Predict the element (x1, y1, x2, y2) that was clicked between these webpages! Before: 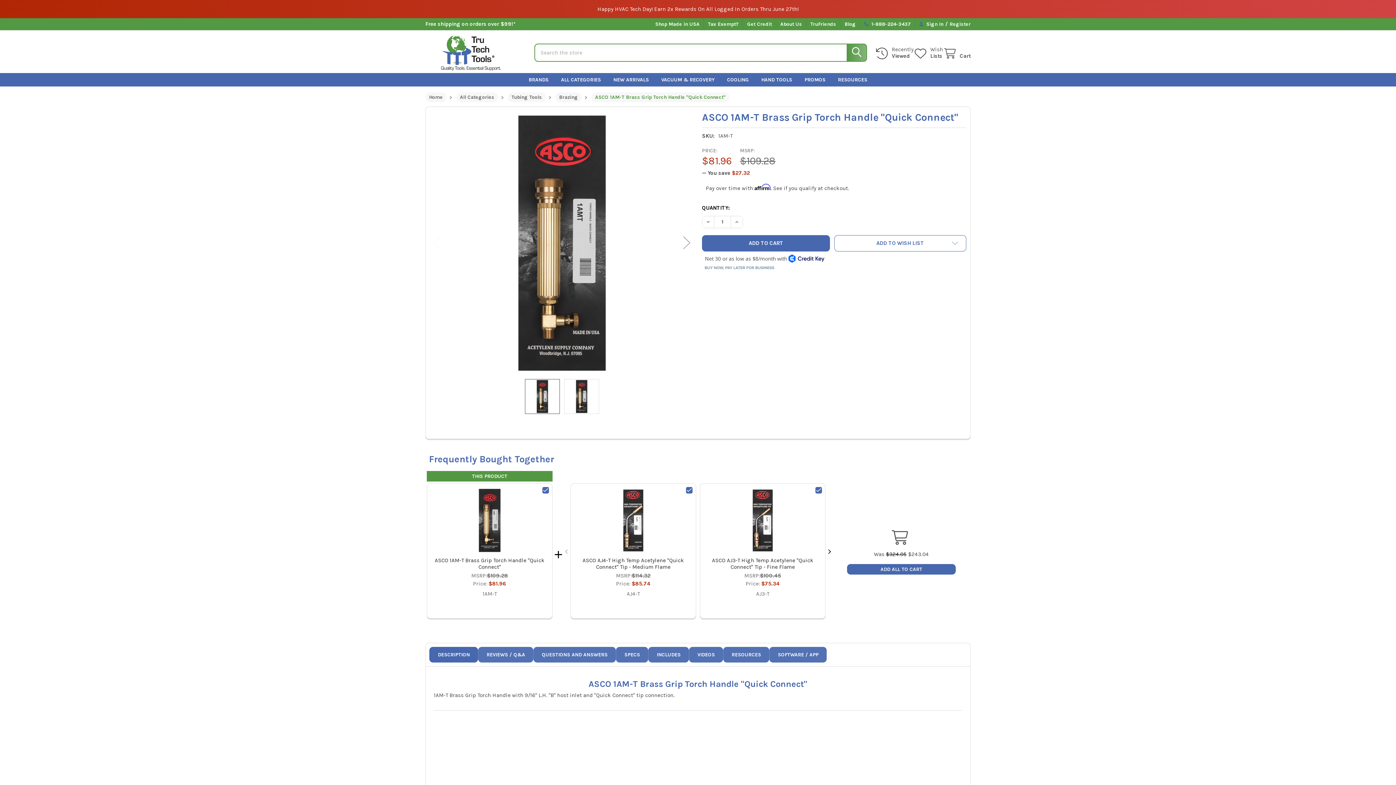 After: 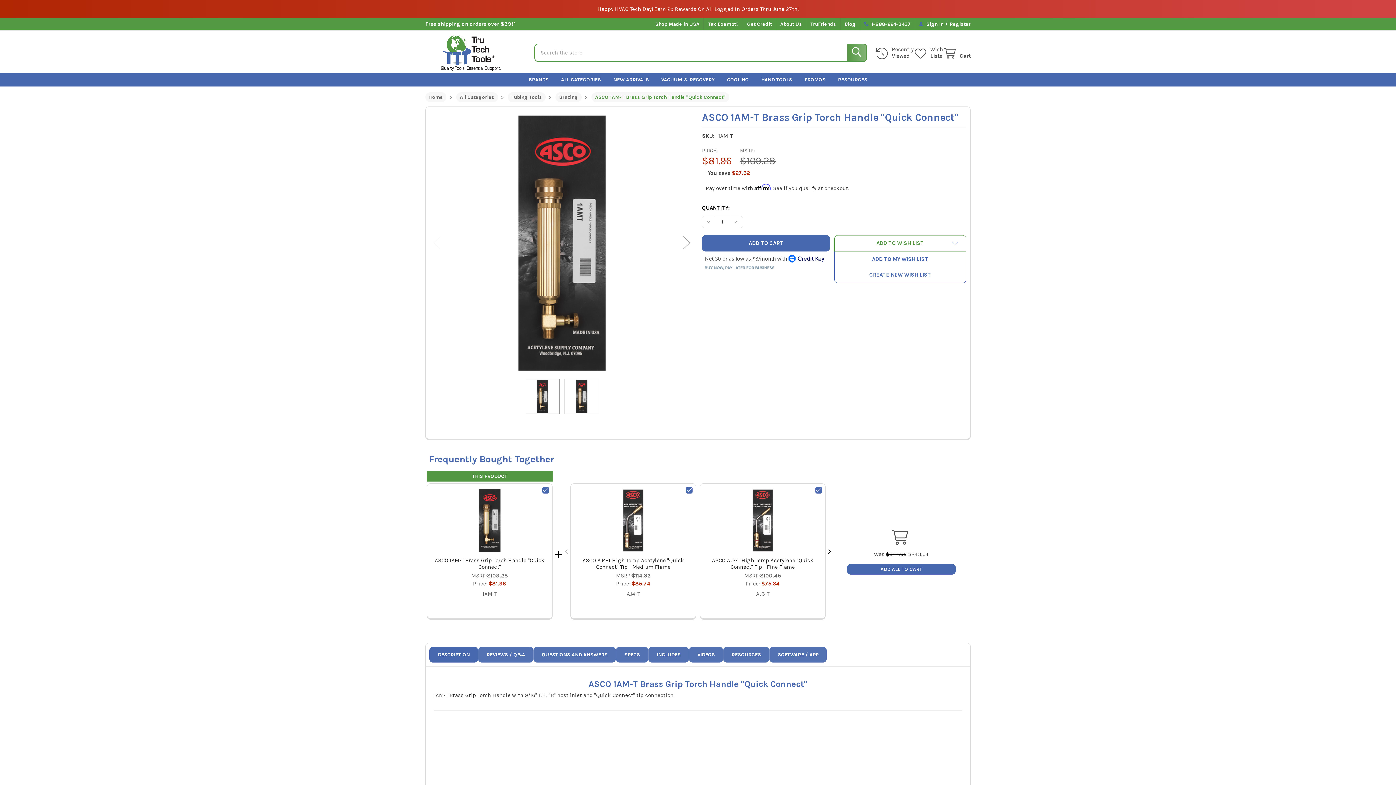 Action: bbox: (834, 235, 966, 251) label: ADD TO WISH LIST